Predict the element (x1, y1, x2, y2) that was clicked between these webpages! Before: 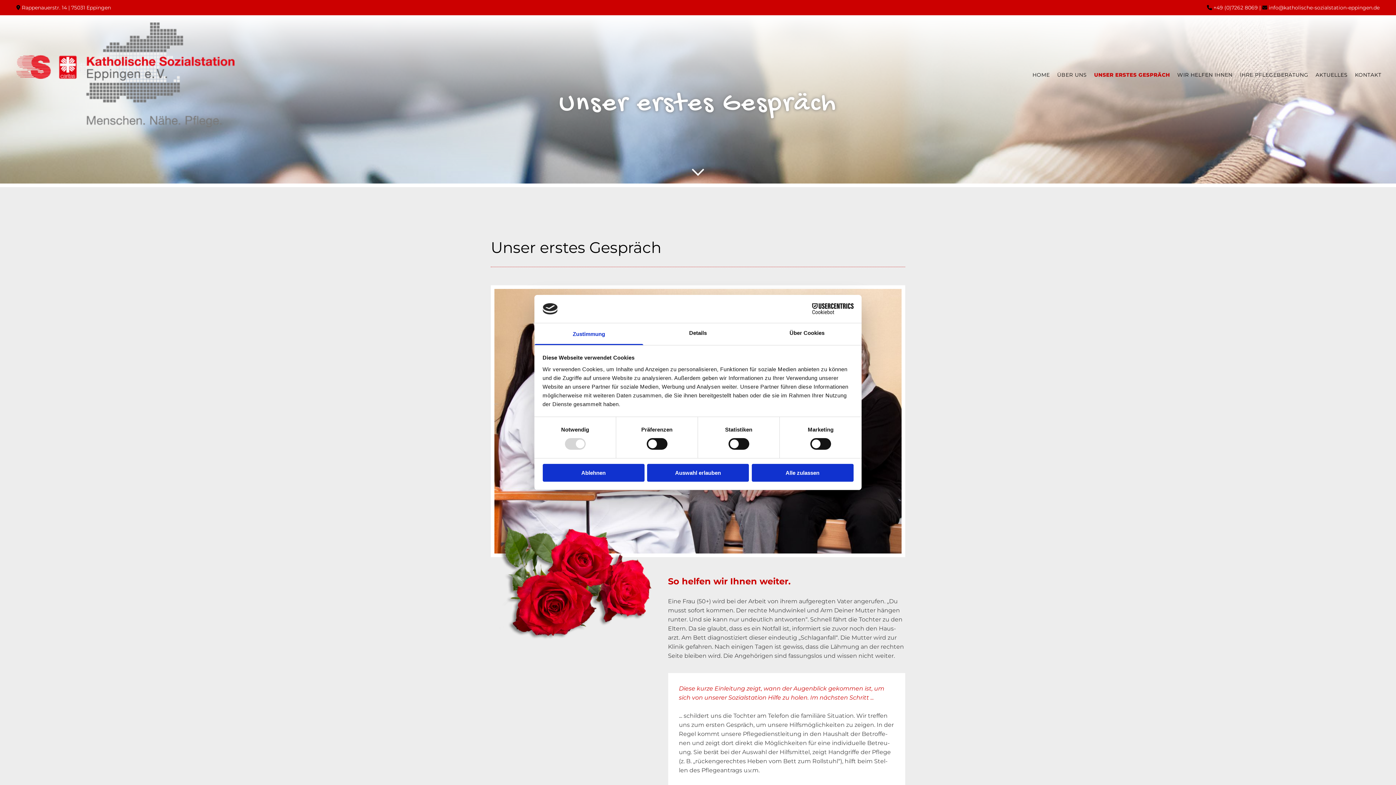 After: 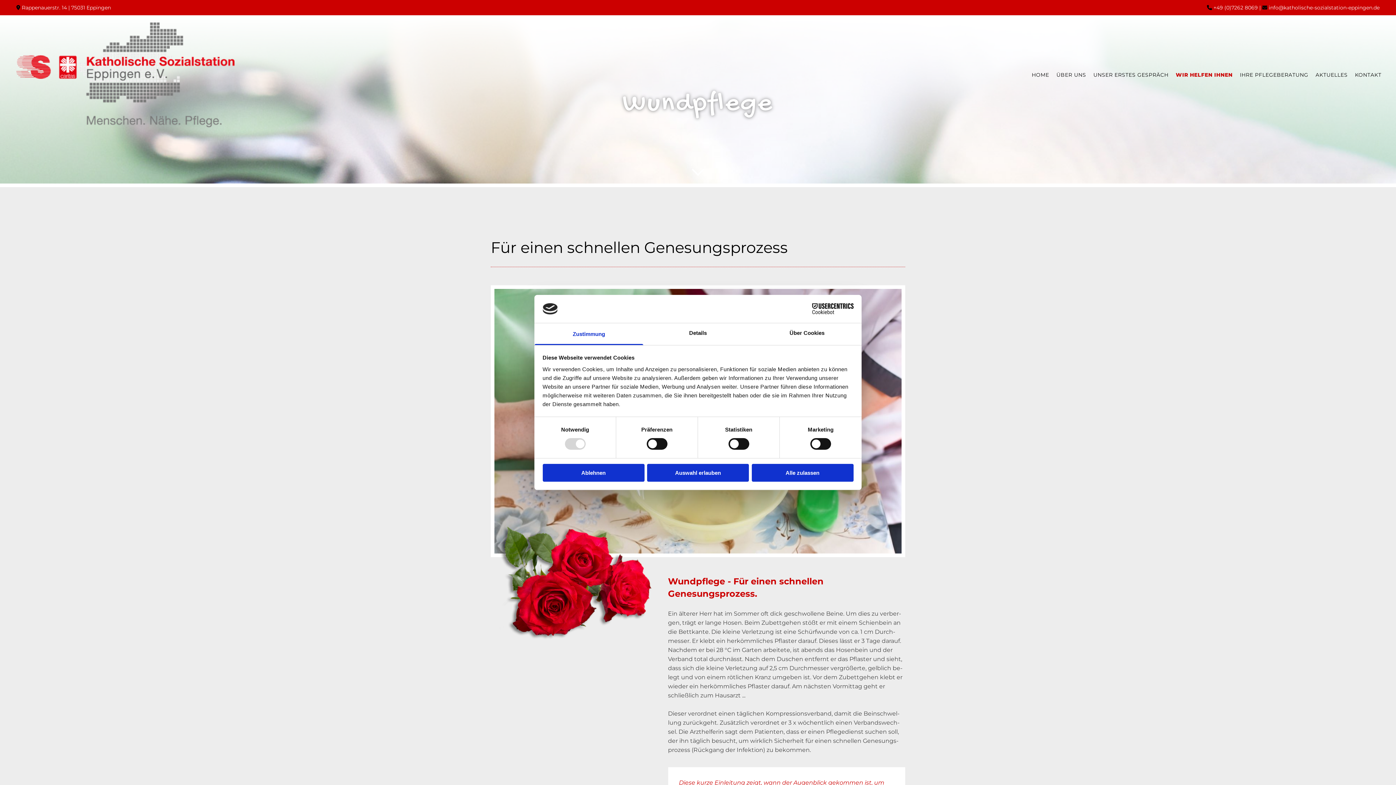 Action: bbox: (1177, 71, 1232, 78) label: WIR HELFEN IHNEN